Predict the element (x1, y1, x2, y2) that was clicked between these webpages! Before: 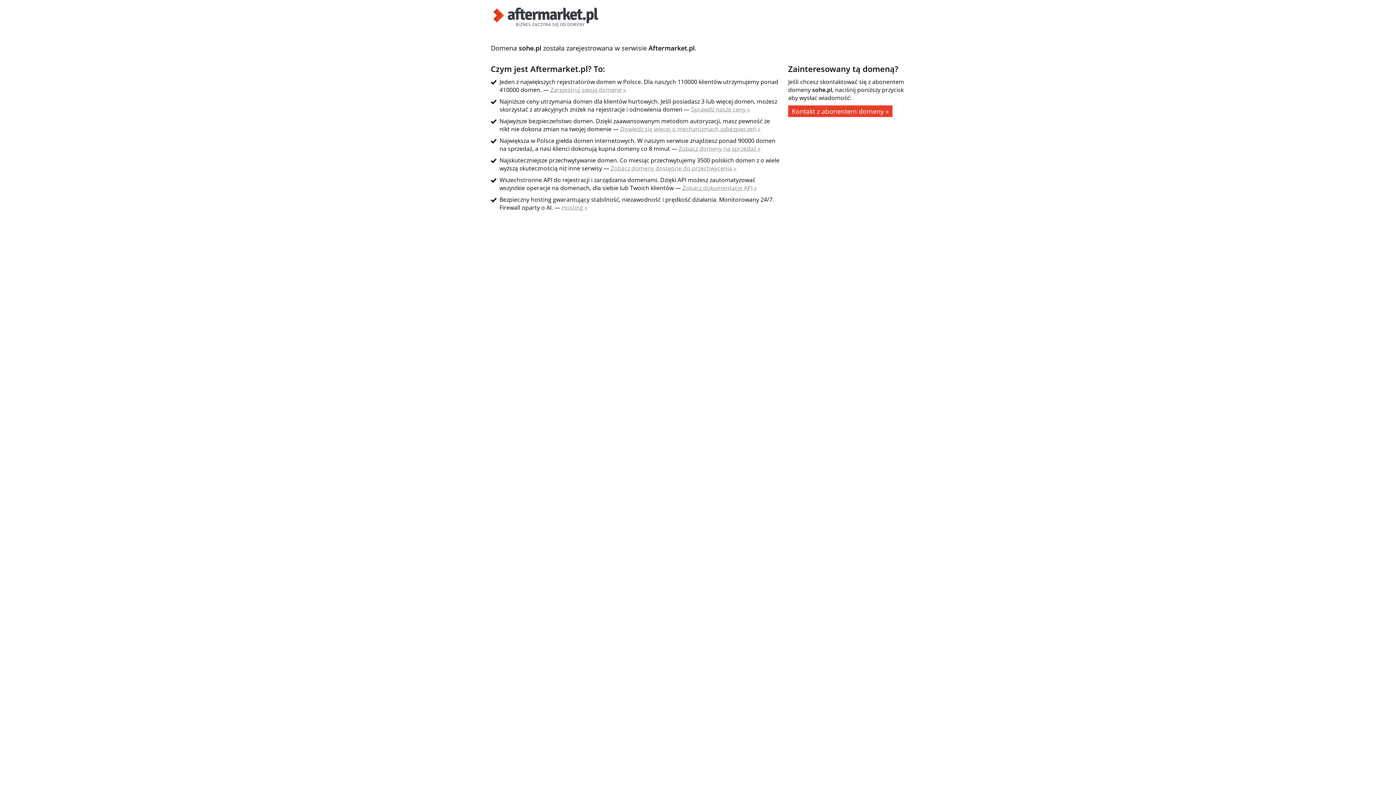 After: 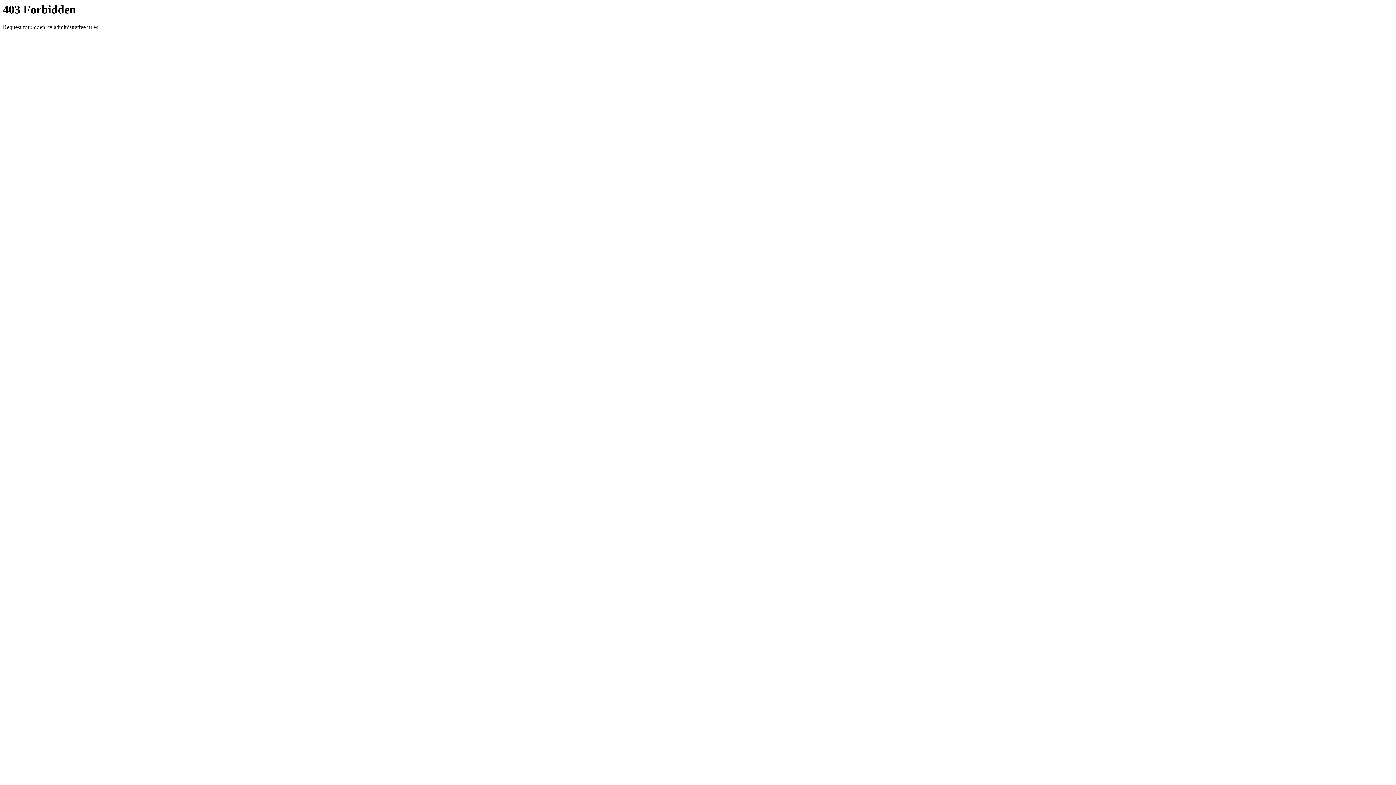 Action: label: Zobacz domeny na sprzedaż » bbox: (678, 144, 760, 152)